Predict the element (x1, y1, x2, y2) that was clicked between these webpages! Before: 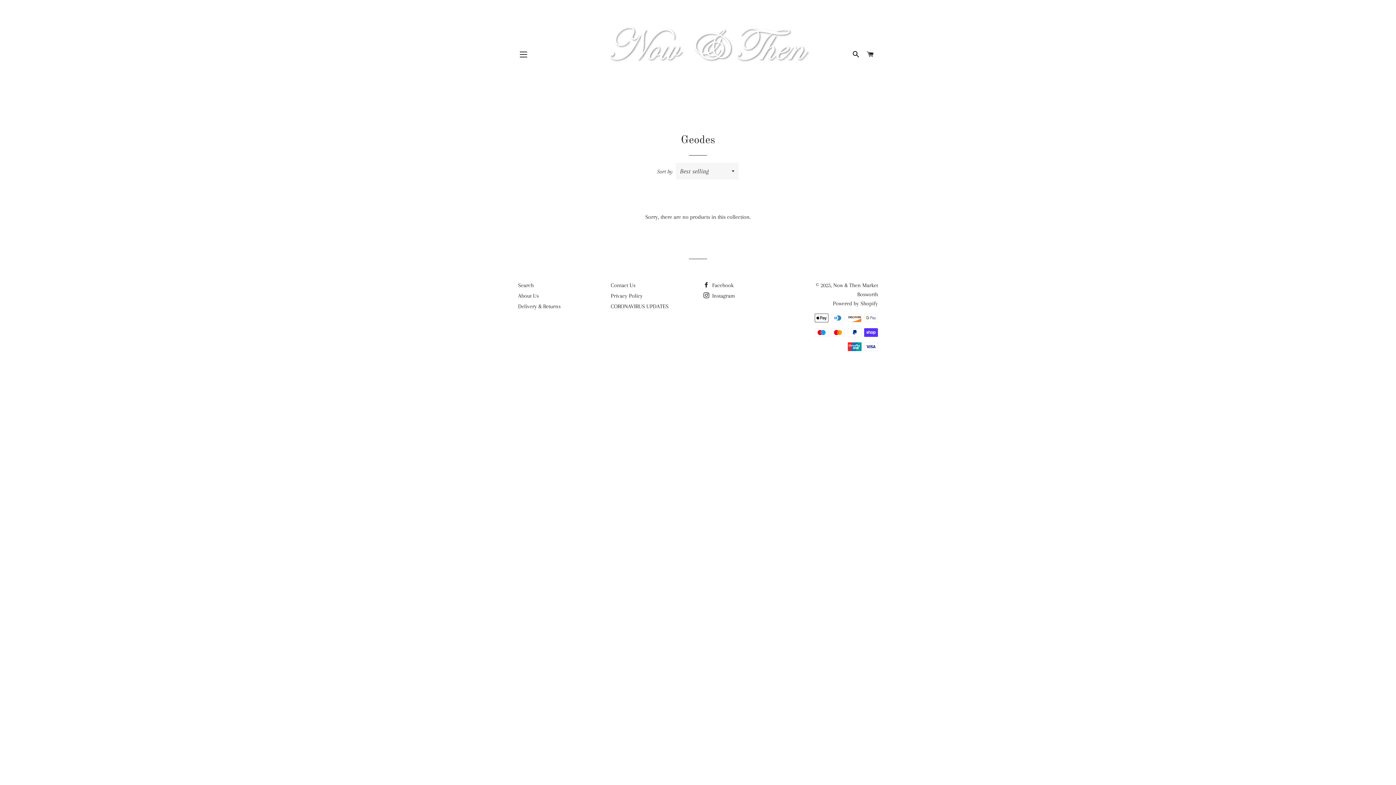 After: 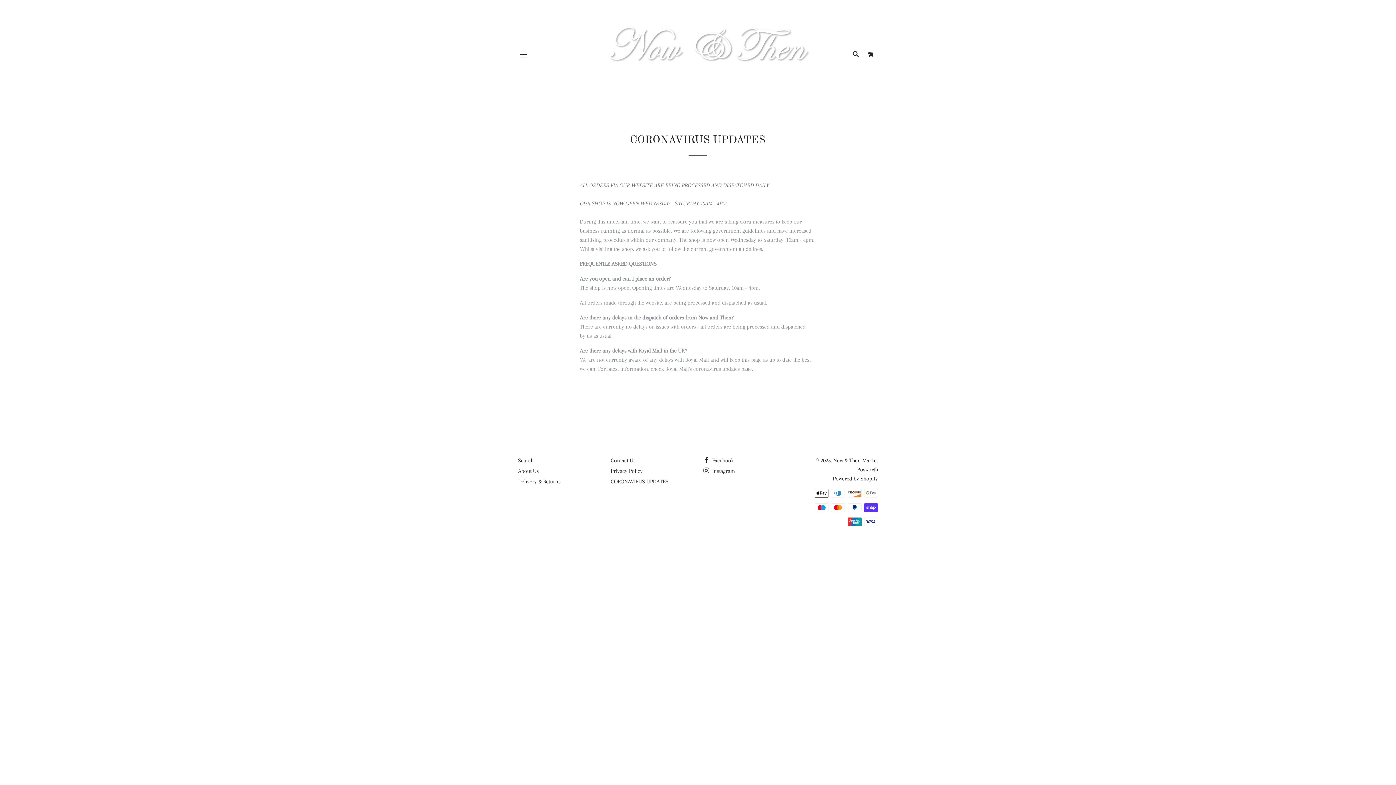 Action: bbox: (610, 303, 668, 309) label: CORONAVIRUS UPDATES